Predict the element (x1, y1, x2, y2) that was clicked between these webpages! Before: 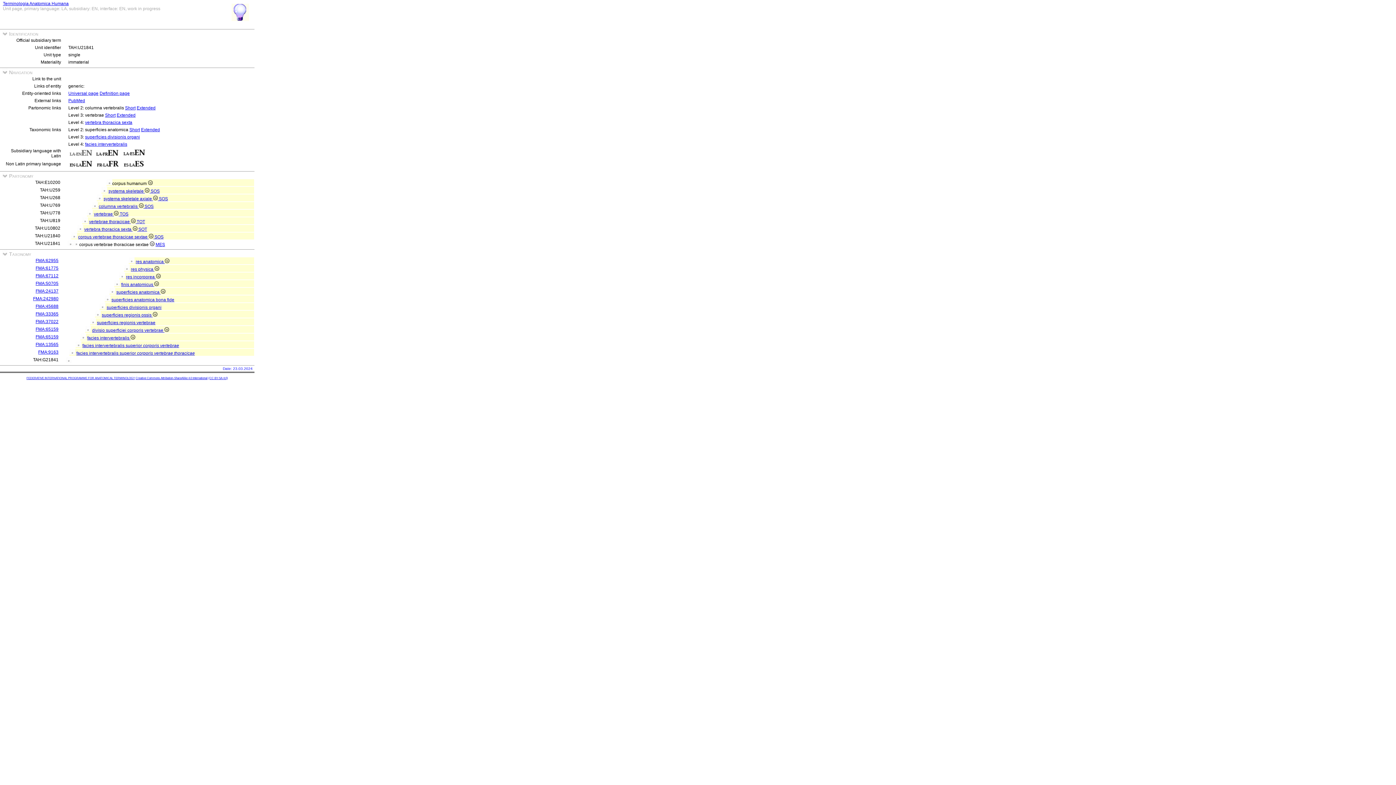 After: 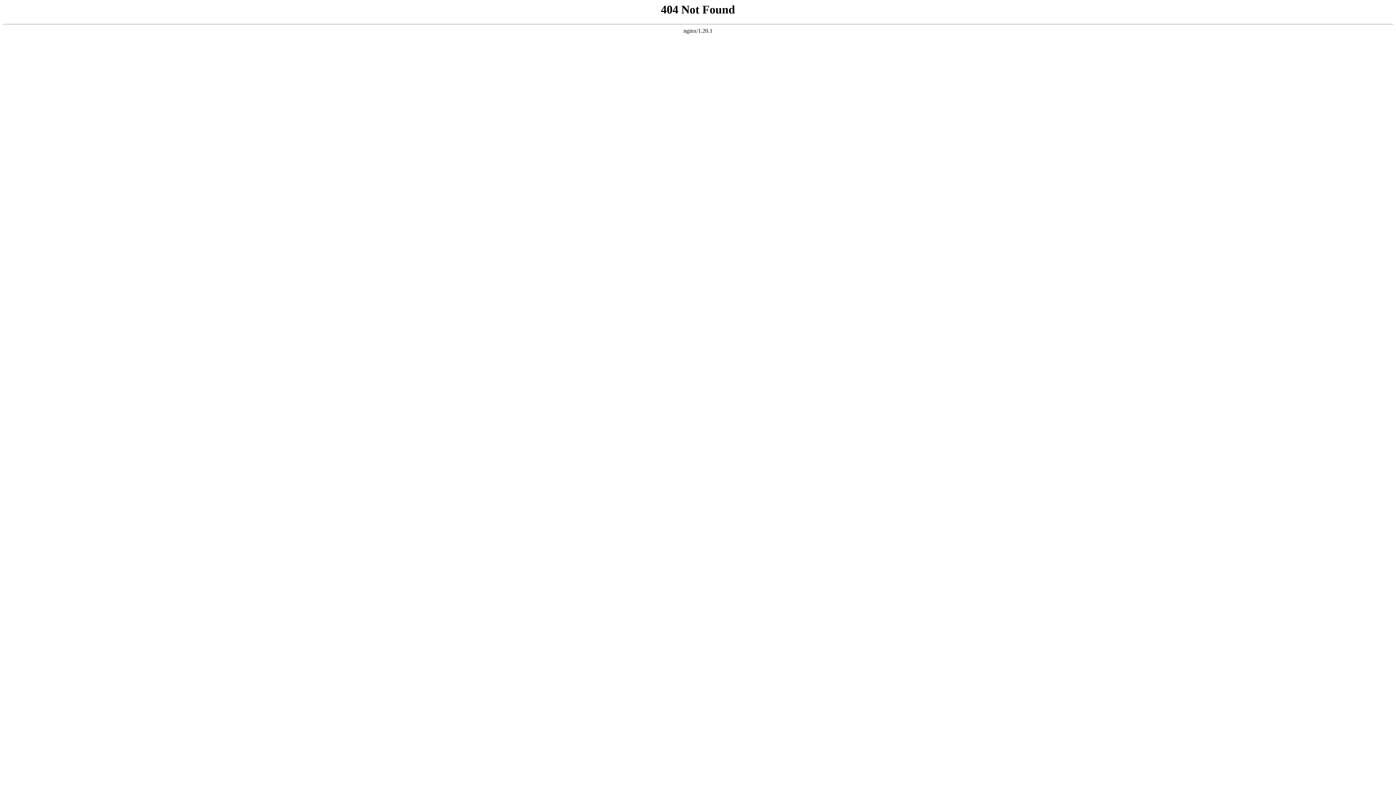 Action: label: res incorporea  bbox: (126, 274, 160, 279)